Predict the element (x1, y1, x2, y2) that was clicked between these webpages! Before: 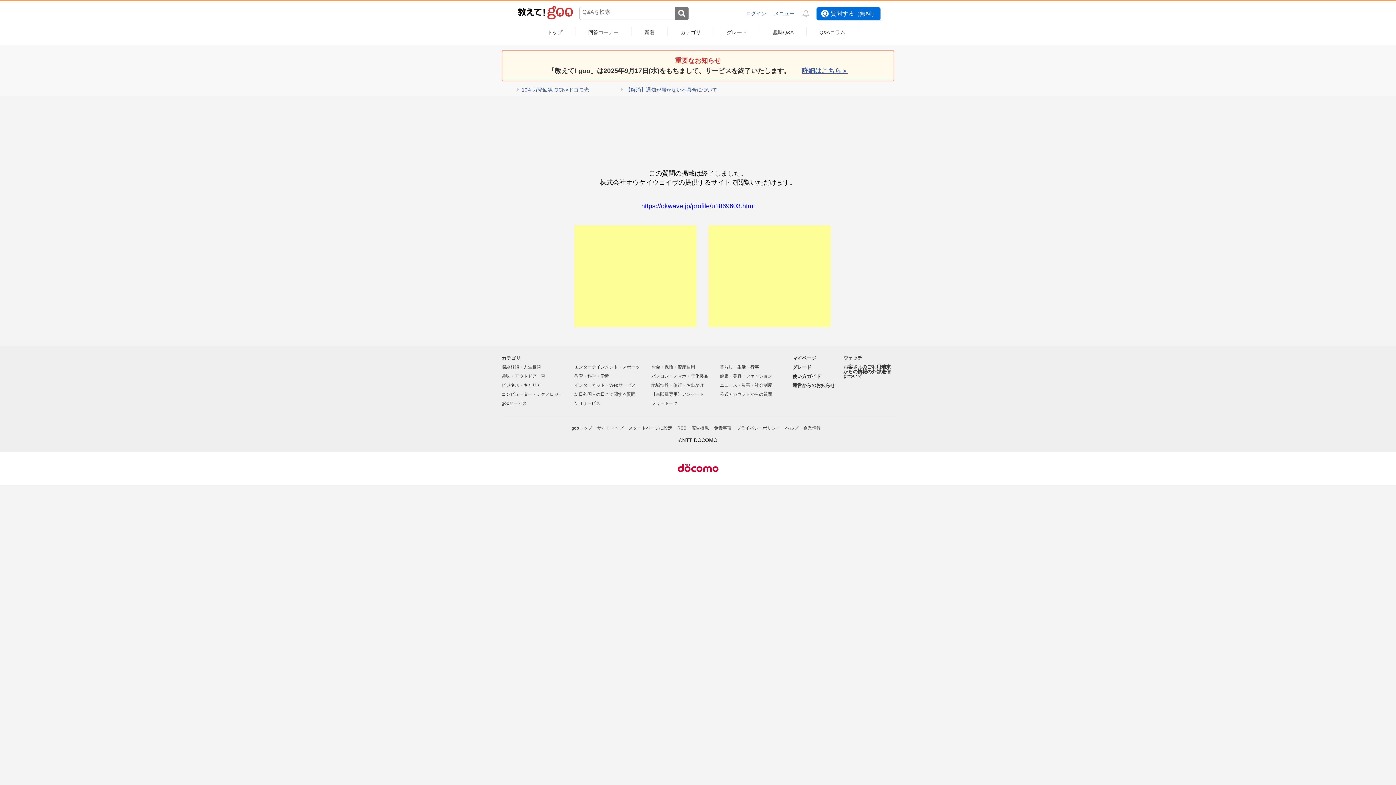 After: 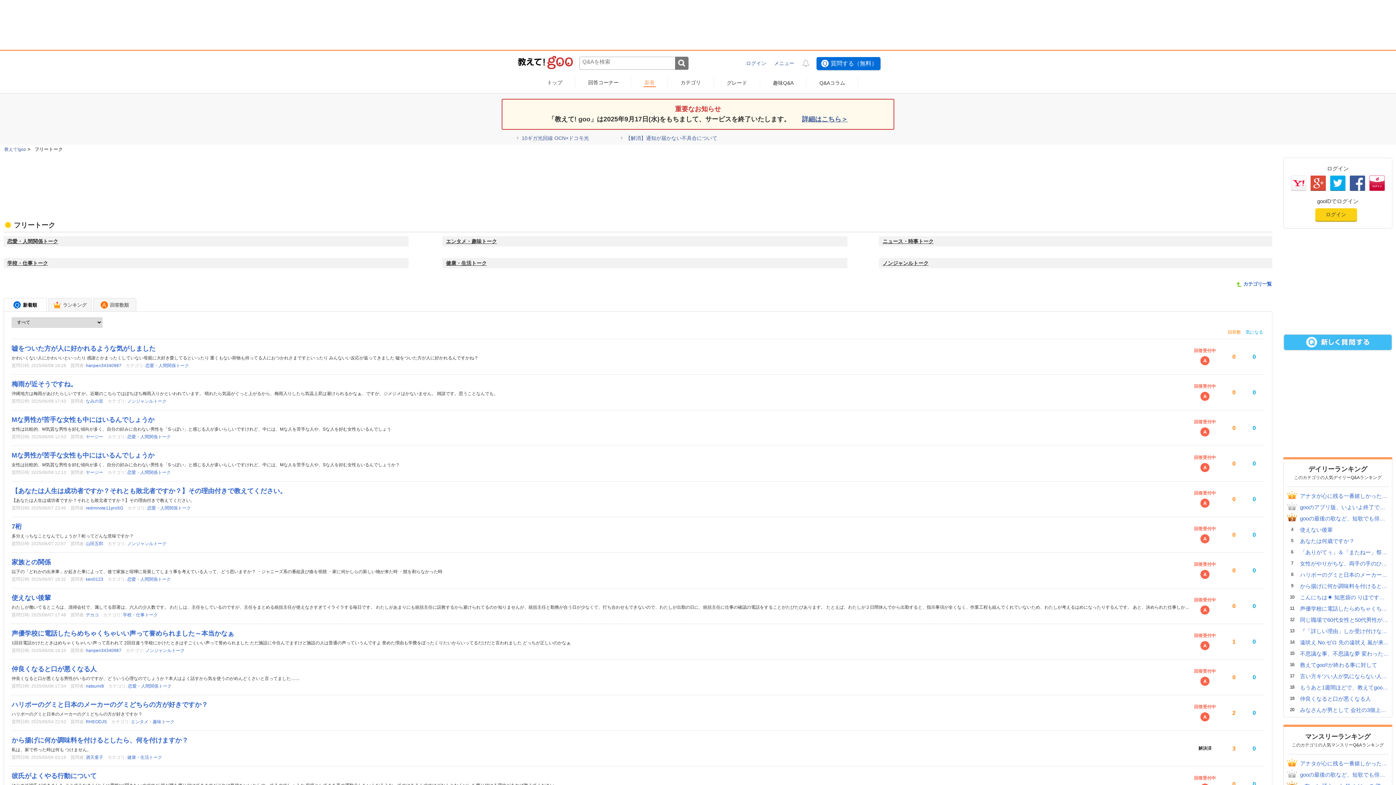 Action: label: フリートーク bbox: (651, 401, 677, 406)